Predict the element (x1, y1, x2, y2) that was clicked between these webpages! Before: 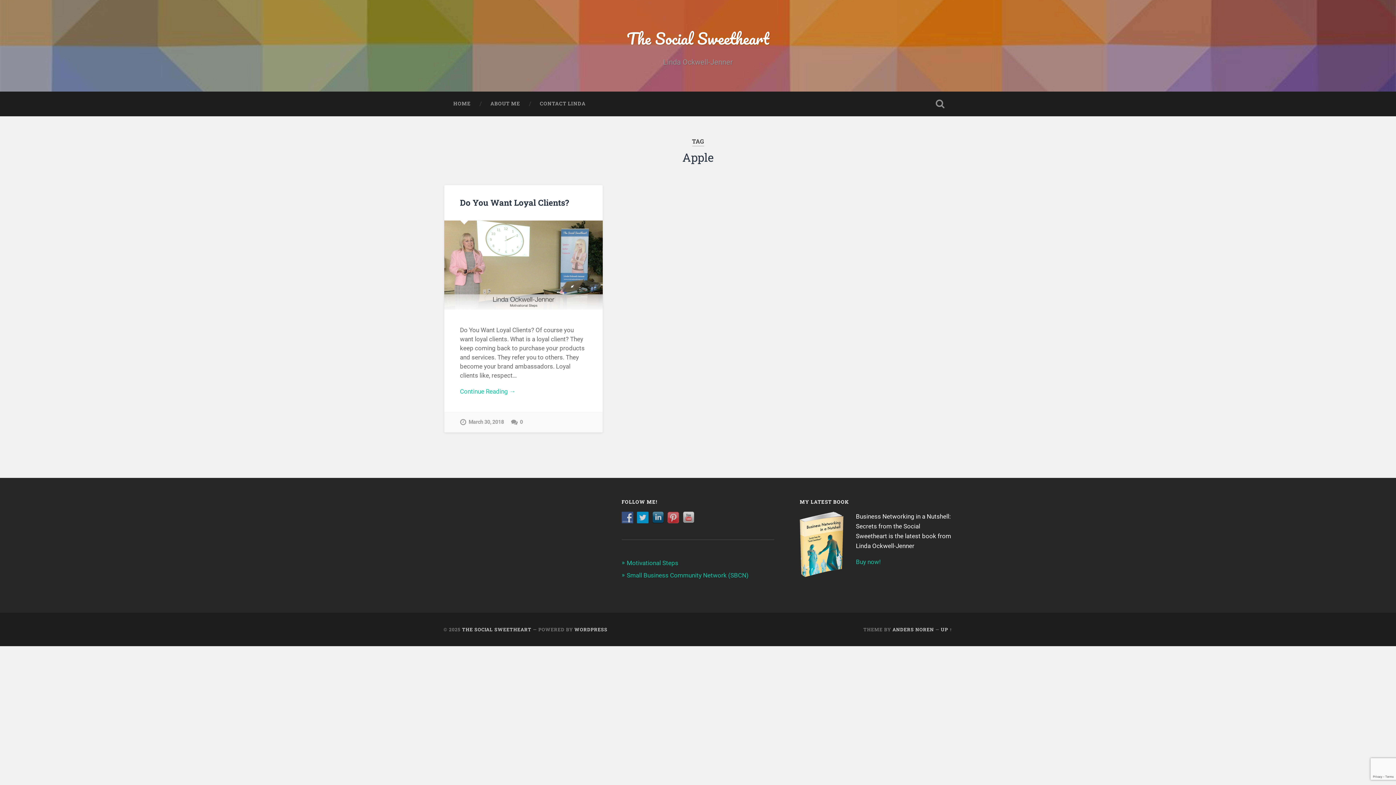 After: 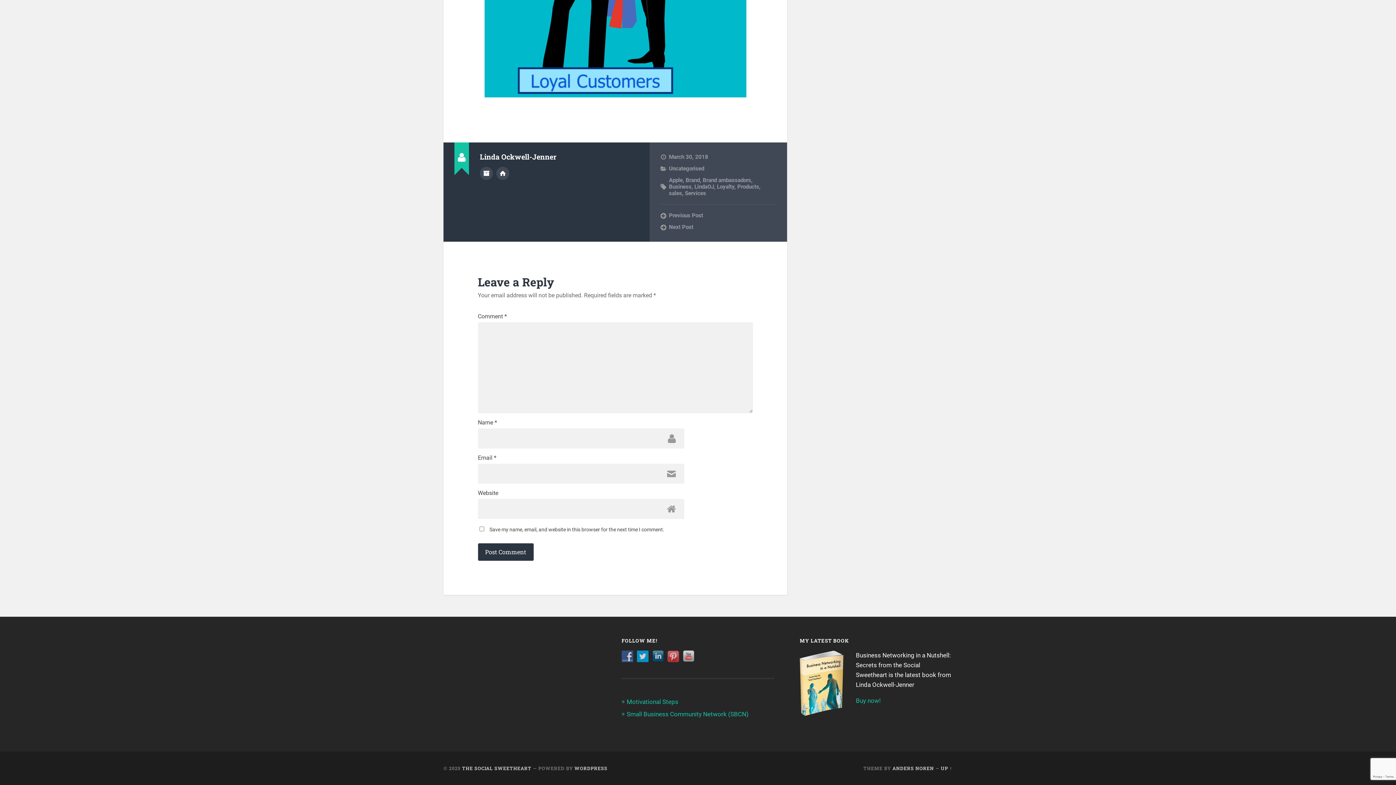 Action: label: 0 bbox: (511, 412, 522, 432)